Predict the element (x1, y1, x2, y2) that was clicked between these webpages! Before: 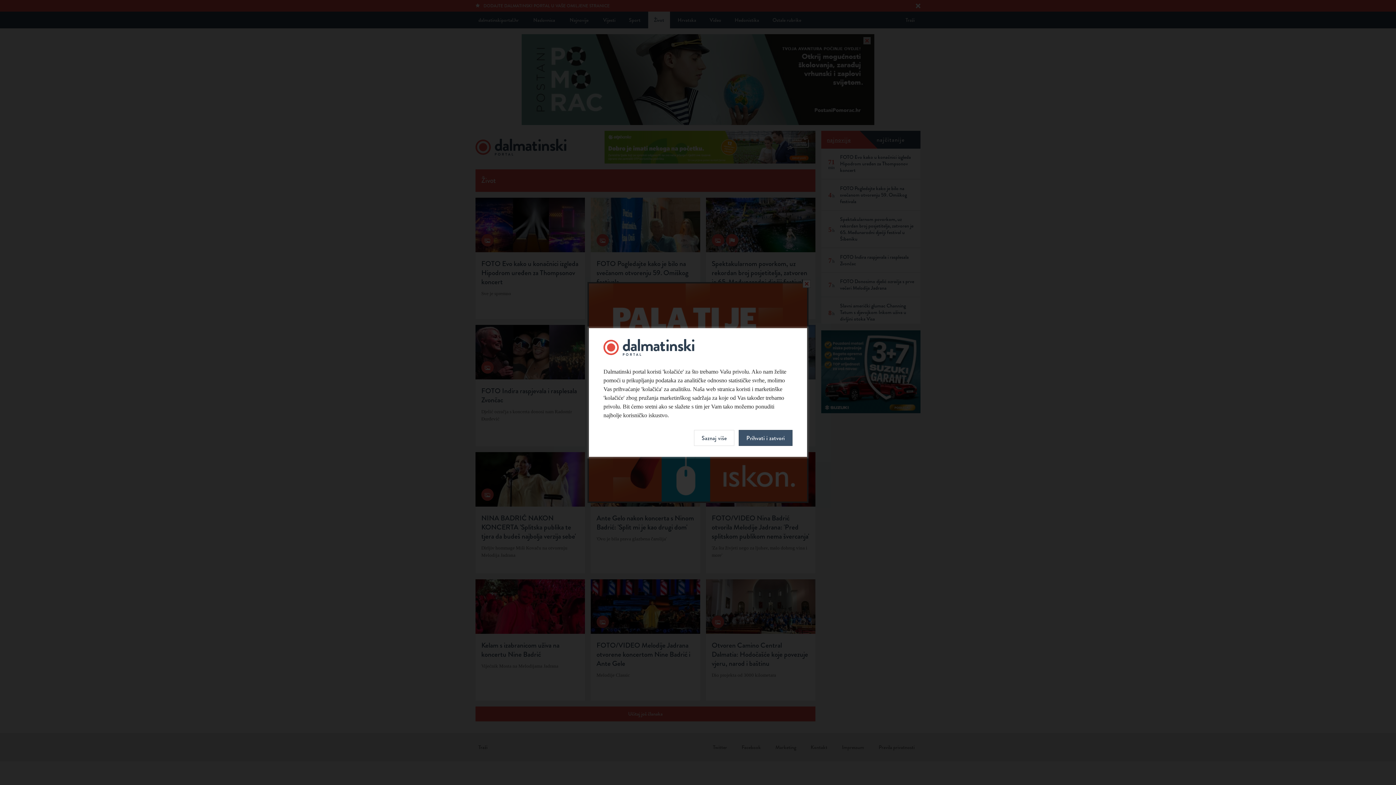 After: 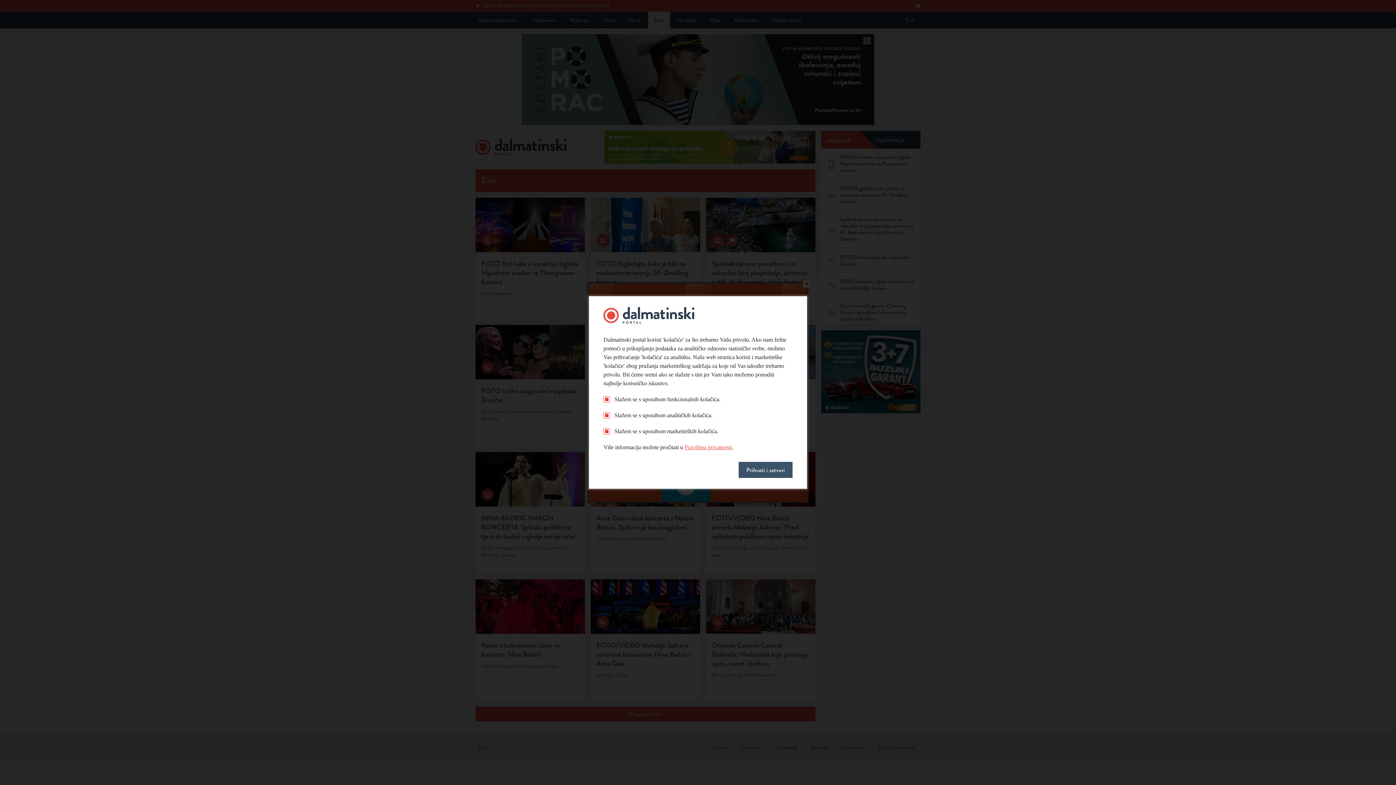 Action: bbox: (694, 430, 734, 446) label: Saznaj više